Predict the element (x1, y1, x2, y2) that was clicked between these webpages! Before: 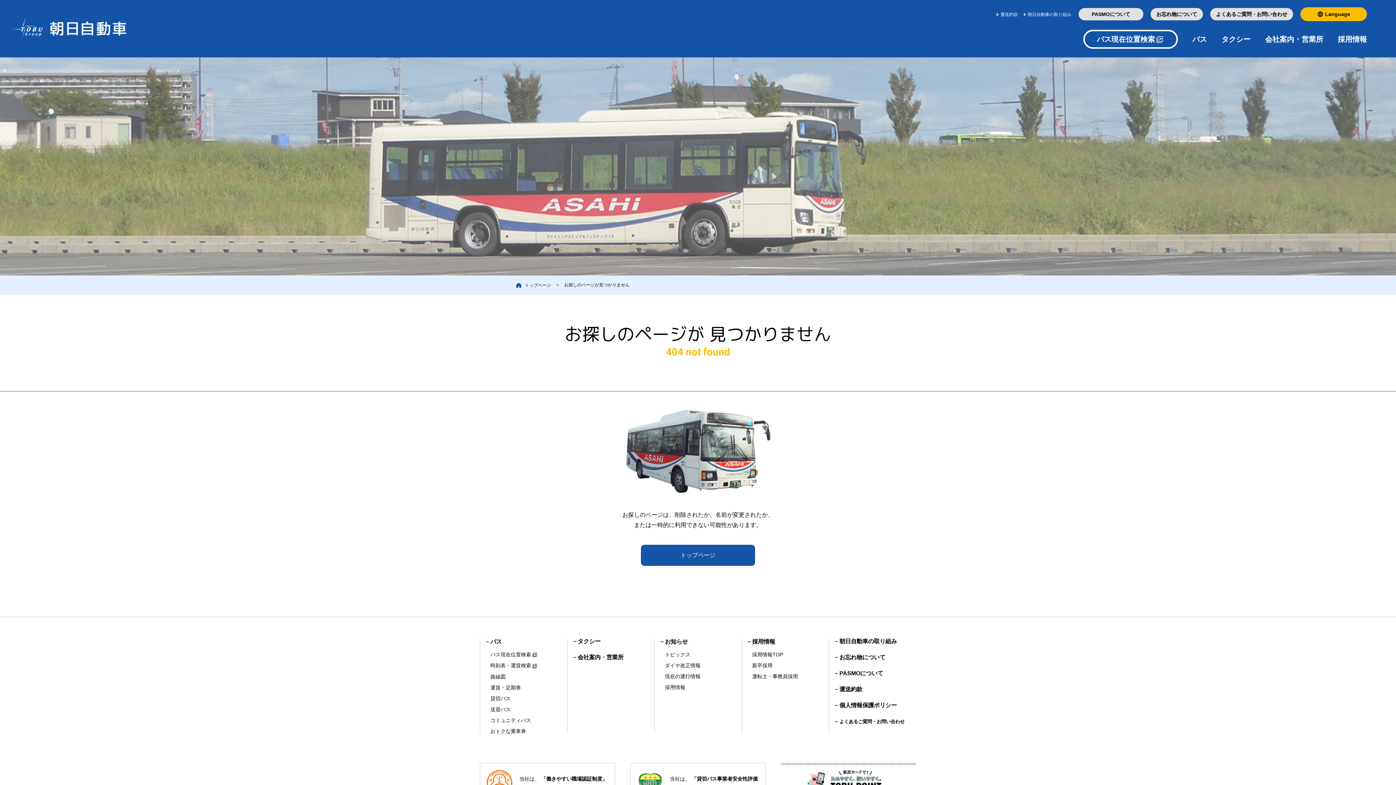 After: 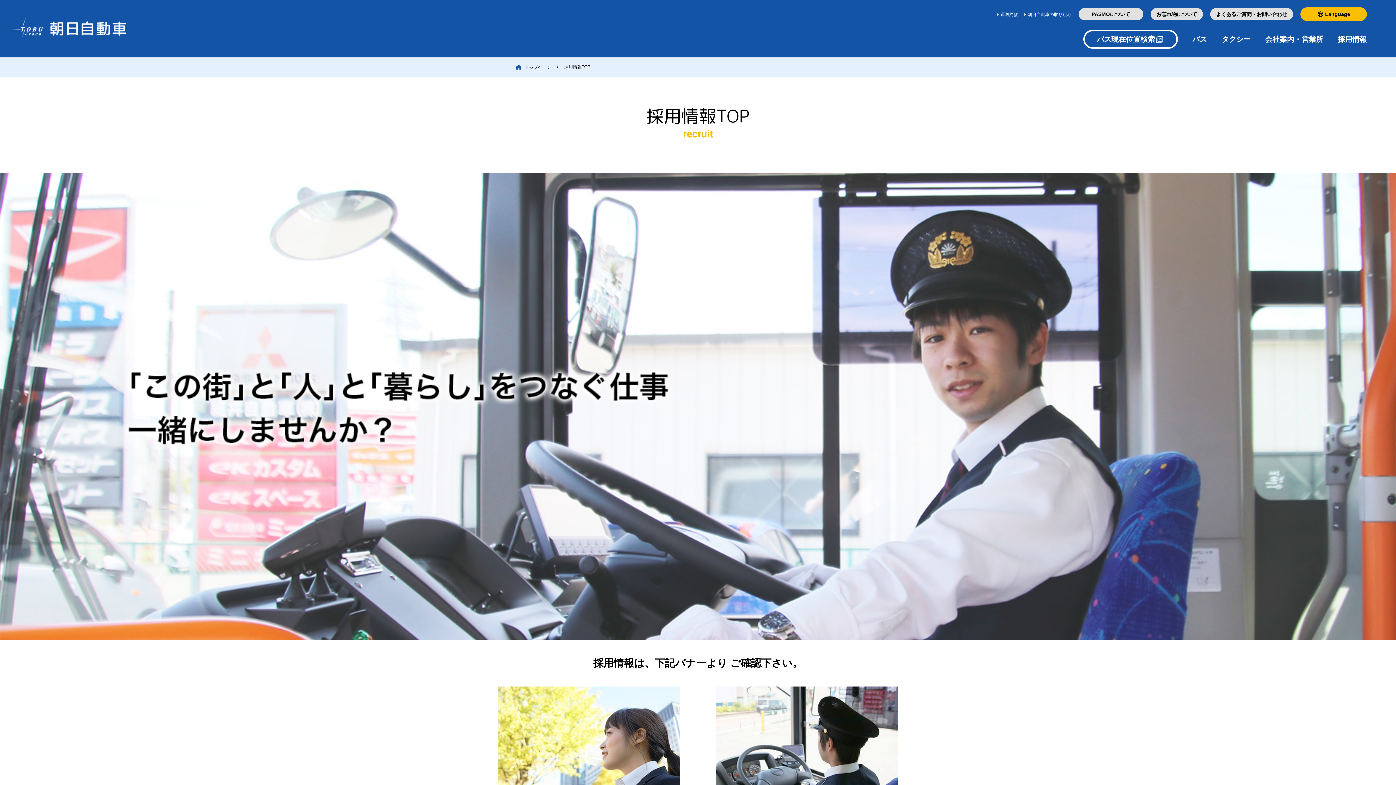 Action: label: 採用情報TOP bbox: (749, 652, 783, 657)